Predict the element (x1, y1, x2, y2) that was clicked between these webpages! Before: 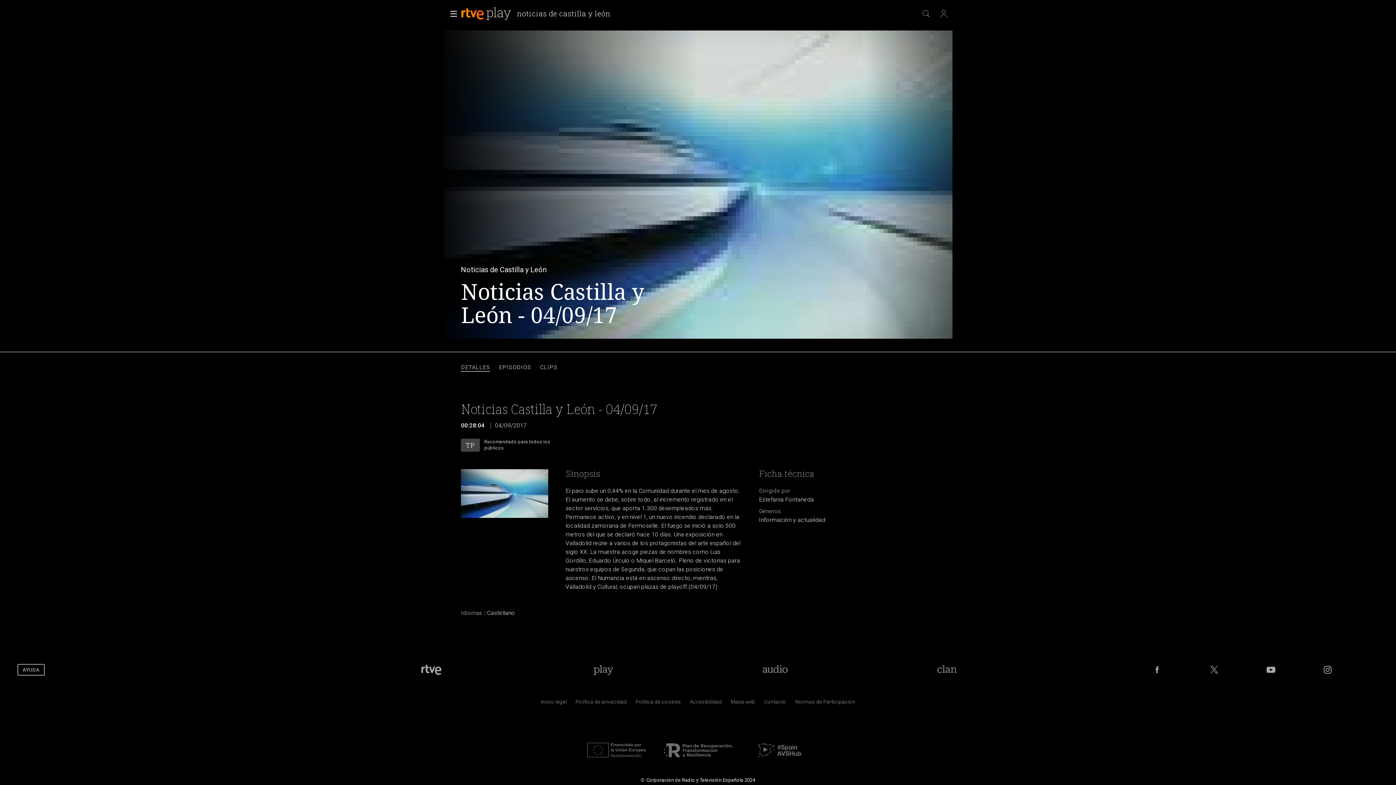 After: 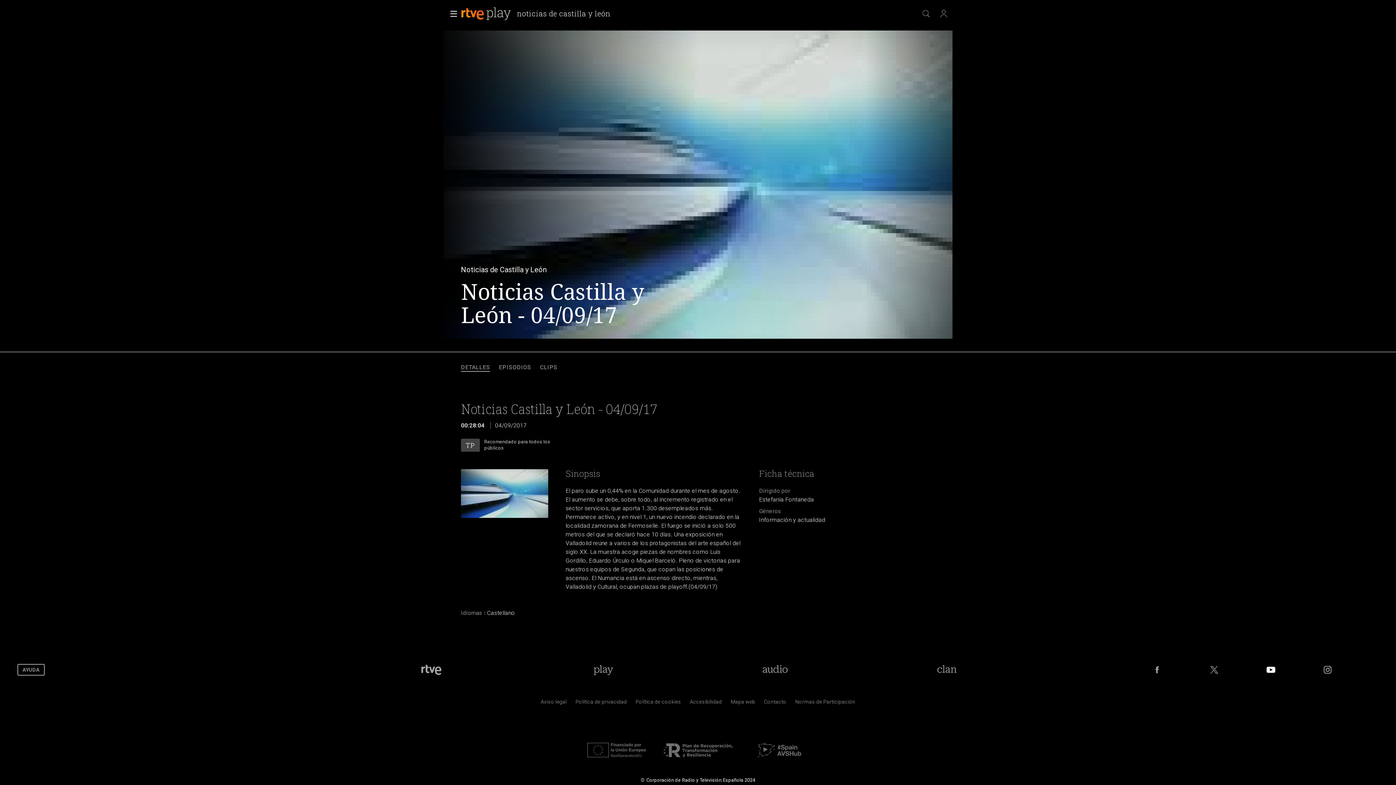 Action: label: RTVE en Youtube bbox: (1265, 664, 1276, 675)